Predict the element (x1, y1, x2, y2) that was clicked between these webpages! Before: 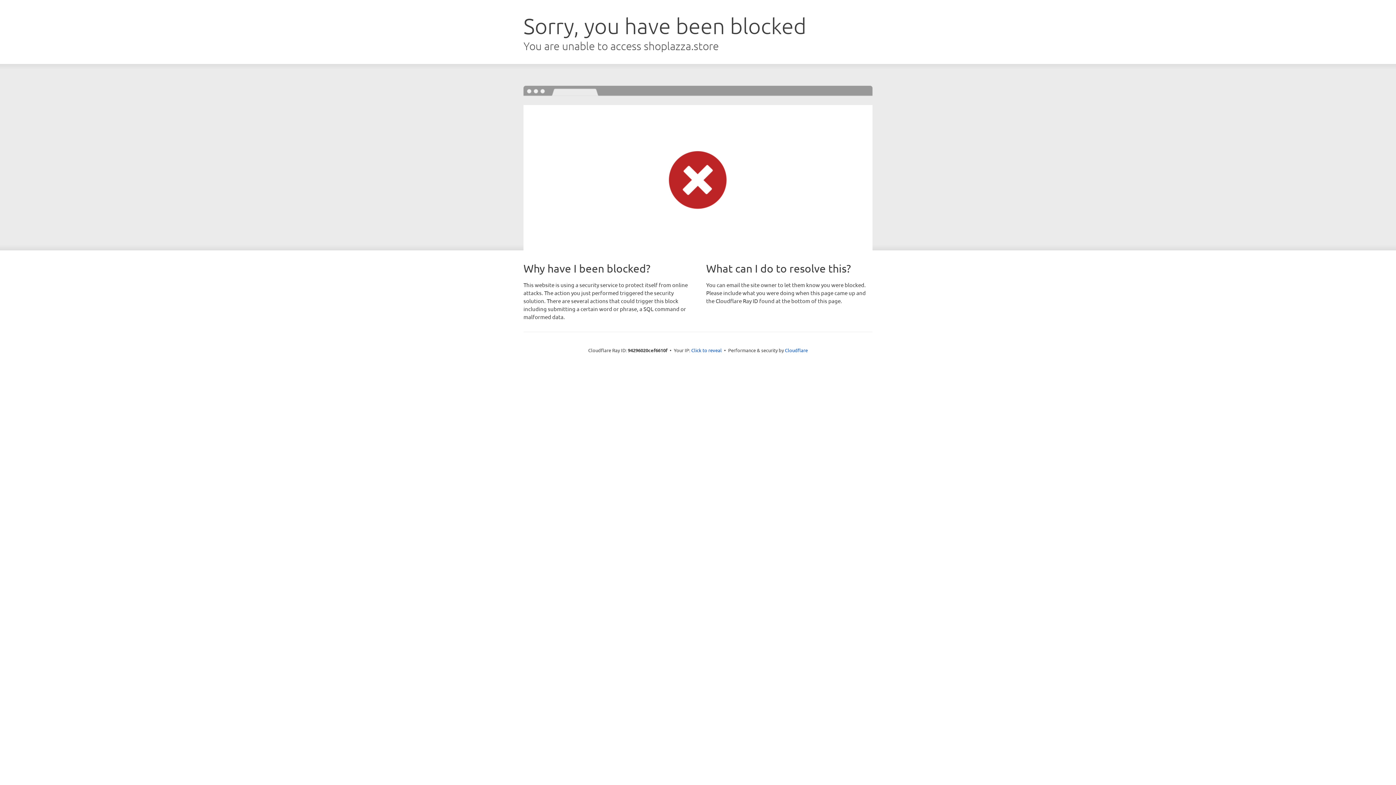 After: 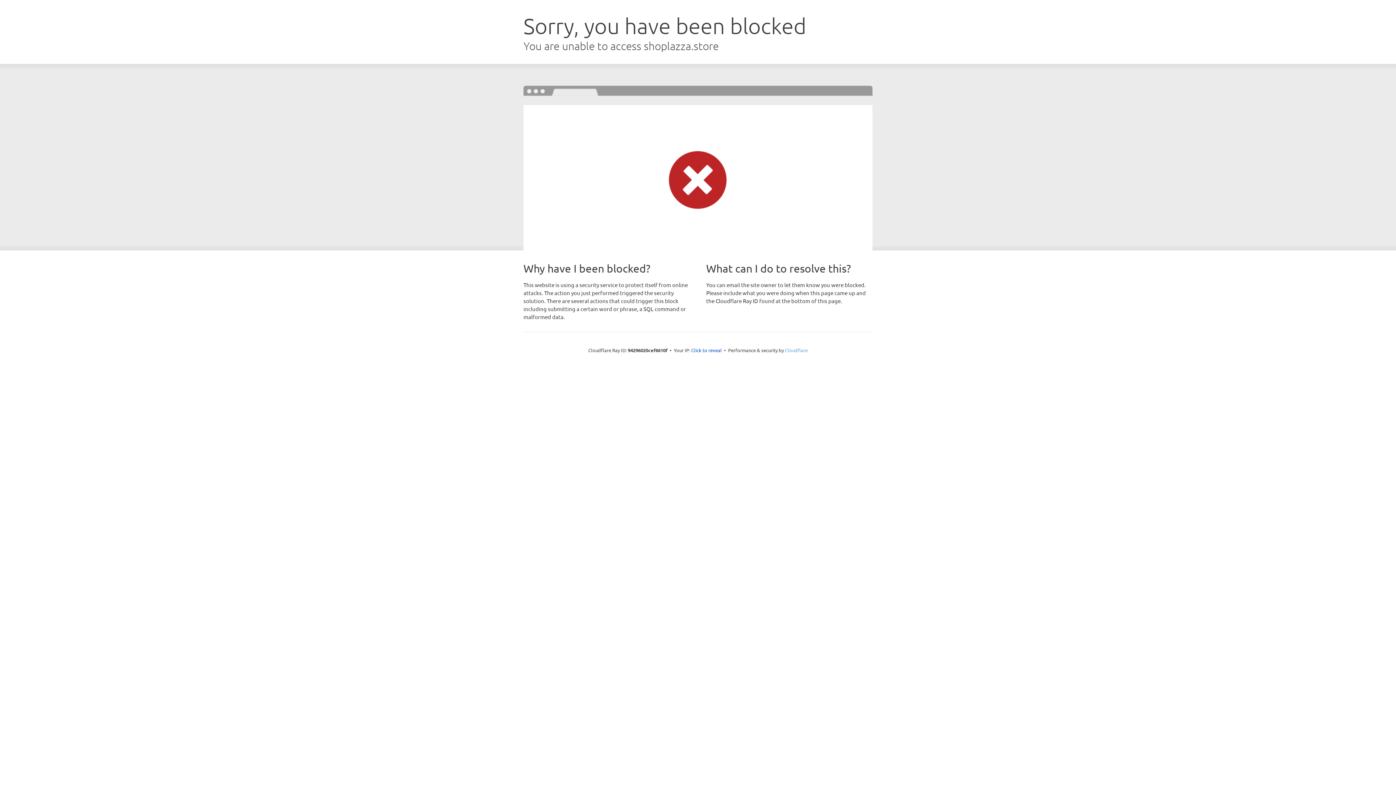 Action: label: Cloudflare bbox: (785, 347, 808, 353)